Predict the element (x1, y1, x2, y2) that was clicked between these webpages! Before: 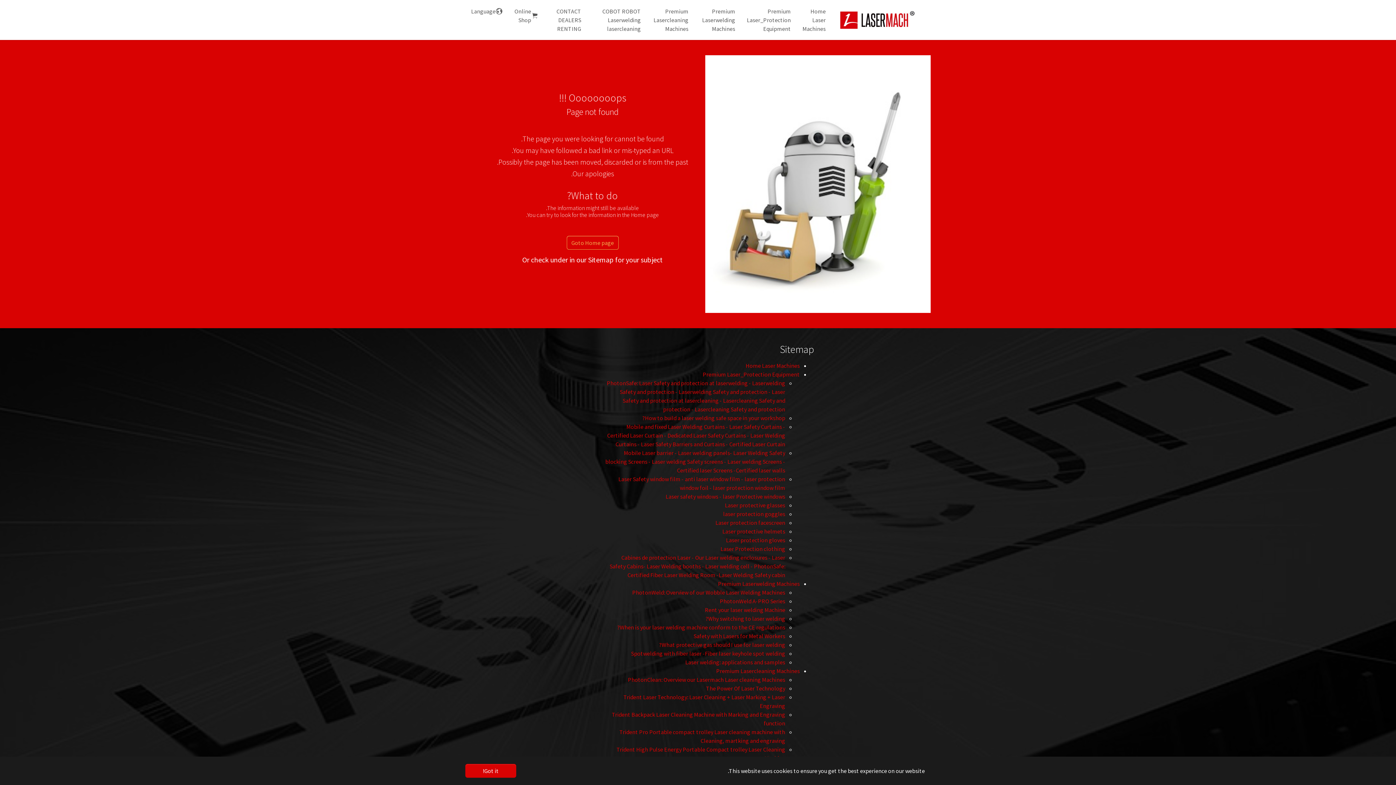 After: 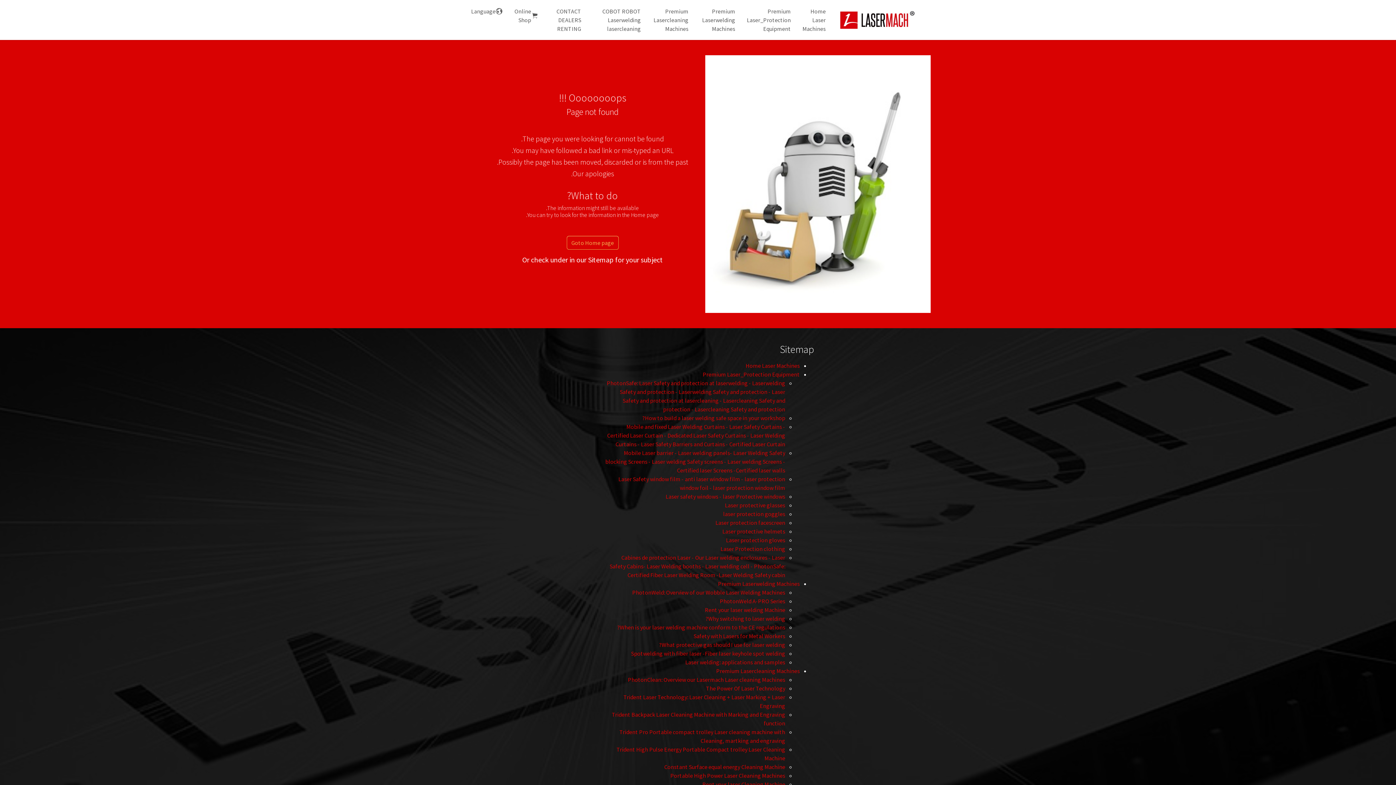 Action: bbox: (465, 764, 516, 778) label: dismiss cookie message